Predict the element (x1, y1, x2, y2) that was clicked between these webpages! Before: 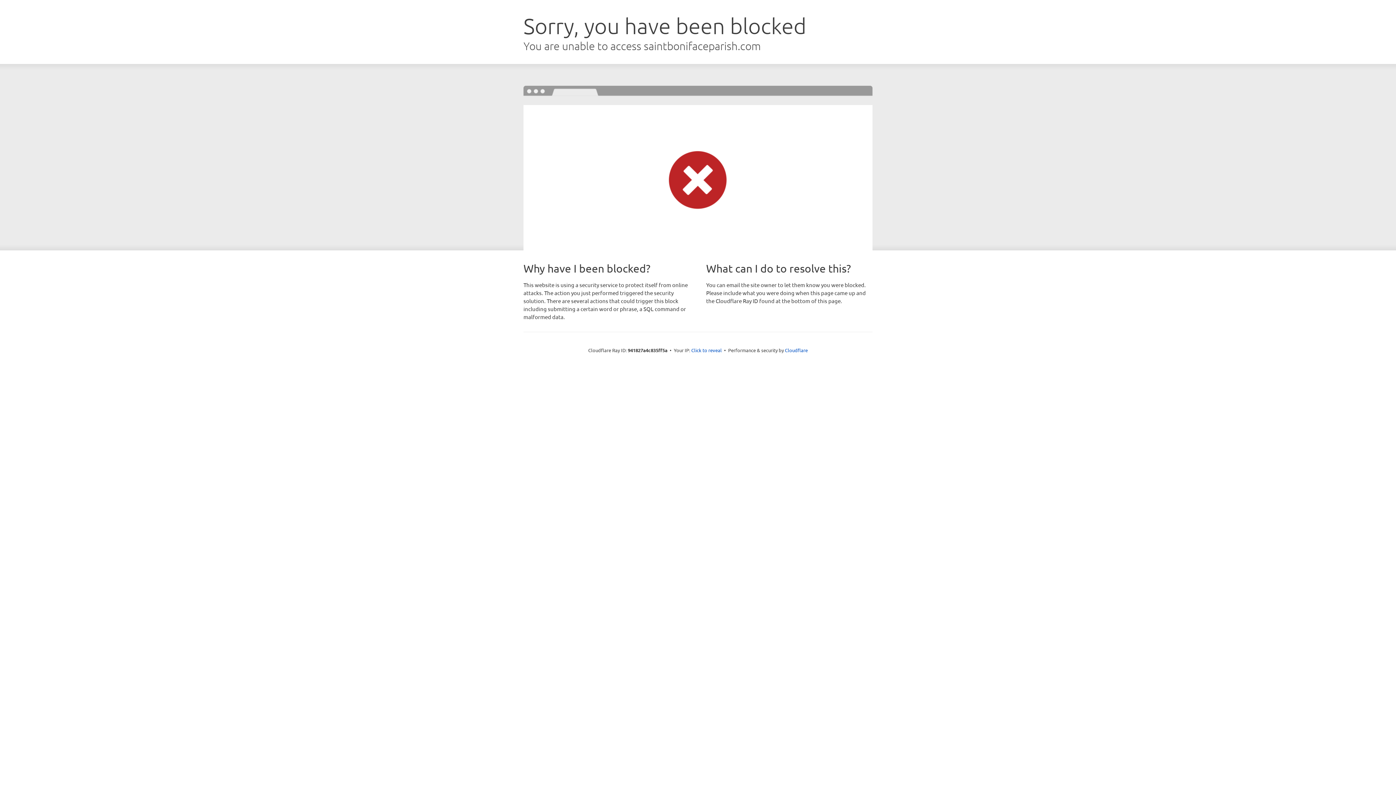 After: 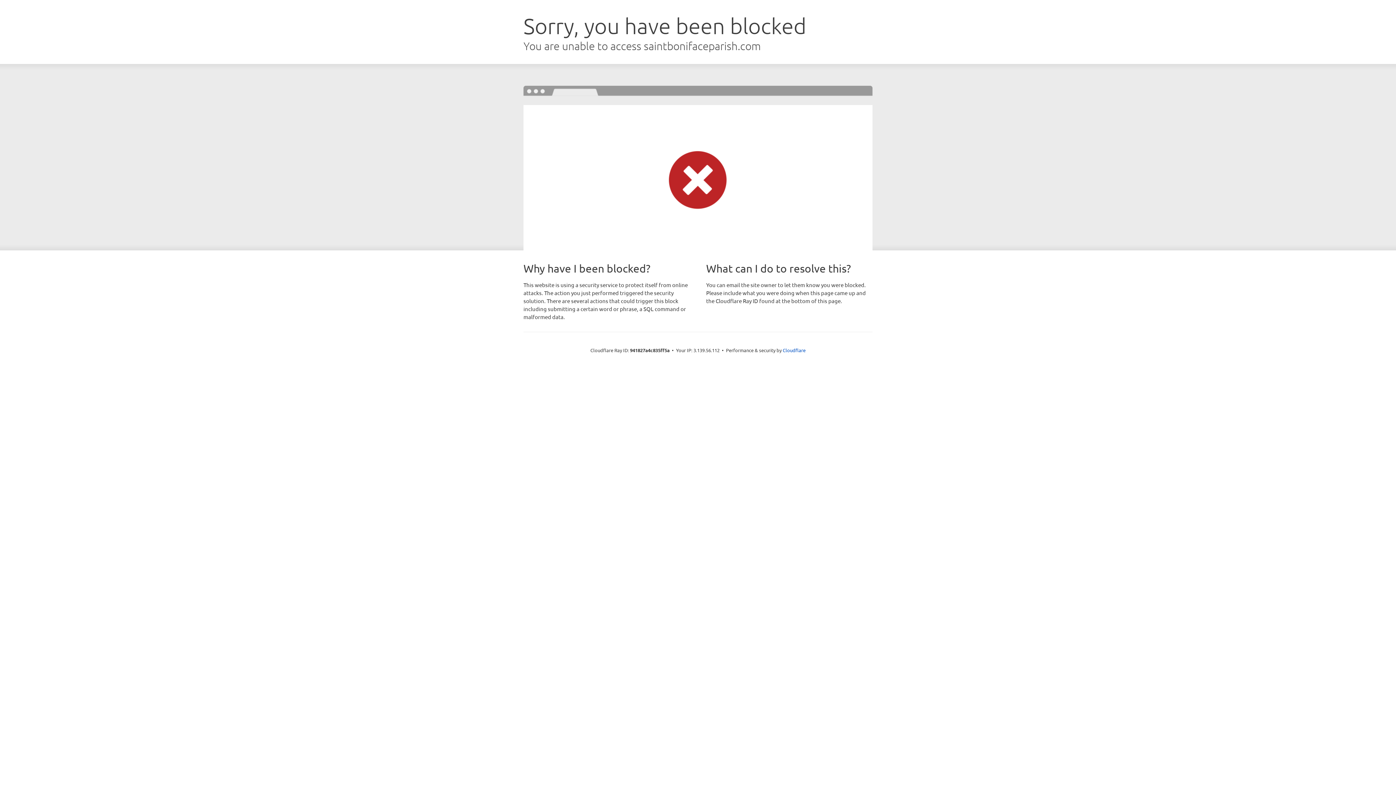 Action: label: Click to reveal bbox: (691, 346, 722, 353)